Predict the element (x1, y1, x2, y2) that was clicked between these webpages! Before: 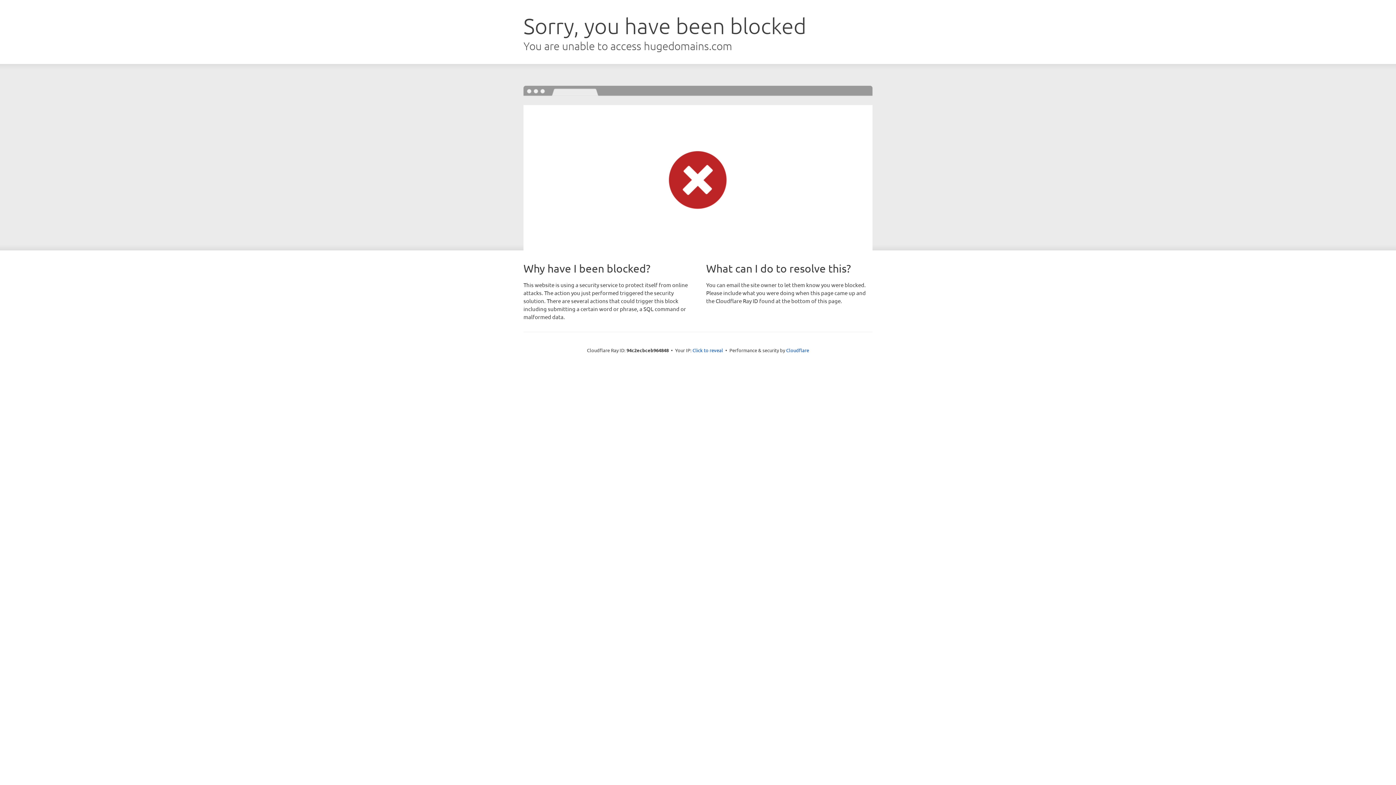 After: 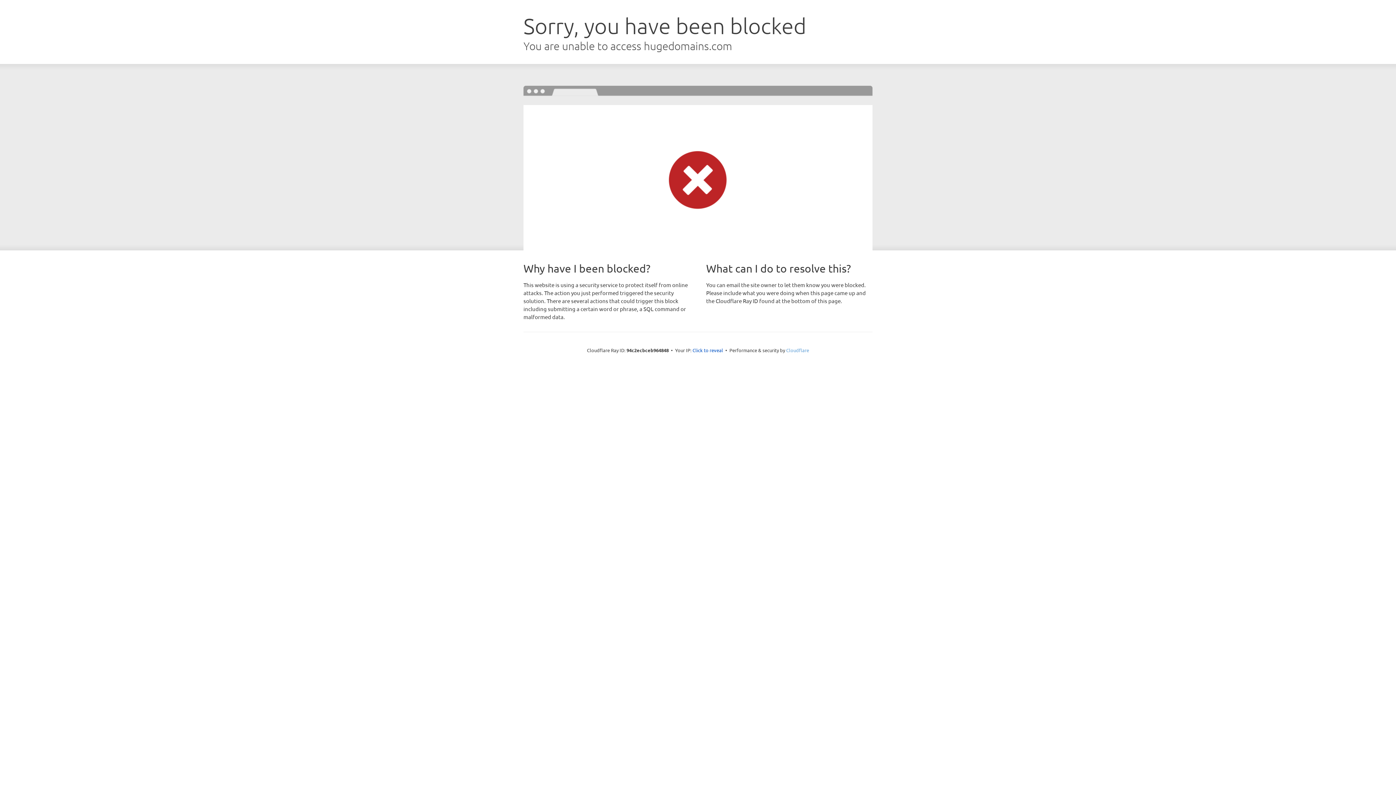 Action: bbox: (786, 347, 809, 353) label: Cloudflare